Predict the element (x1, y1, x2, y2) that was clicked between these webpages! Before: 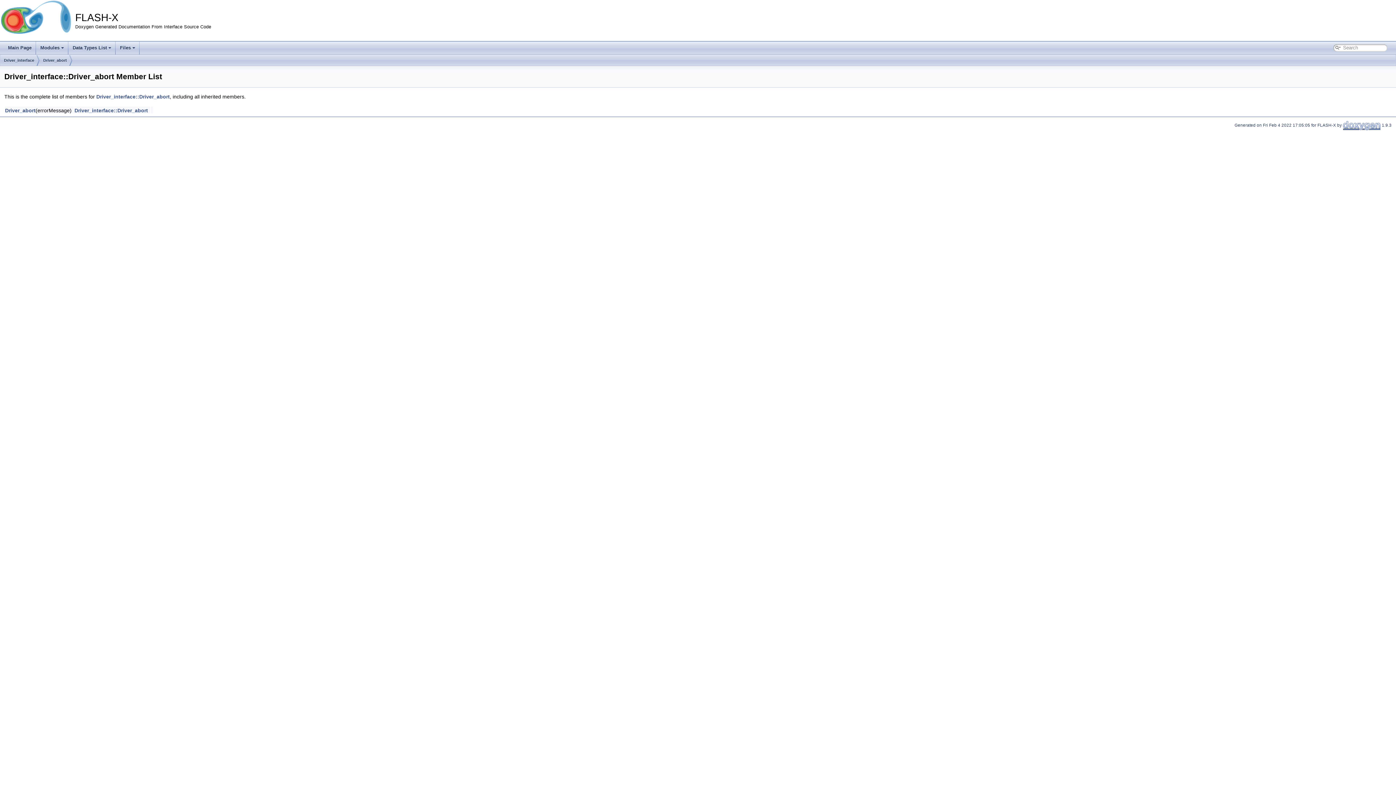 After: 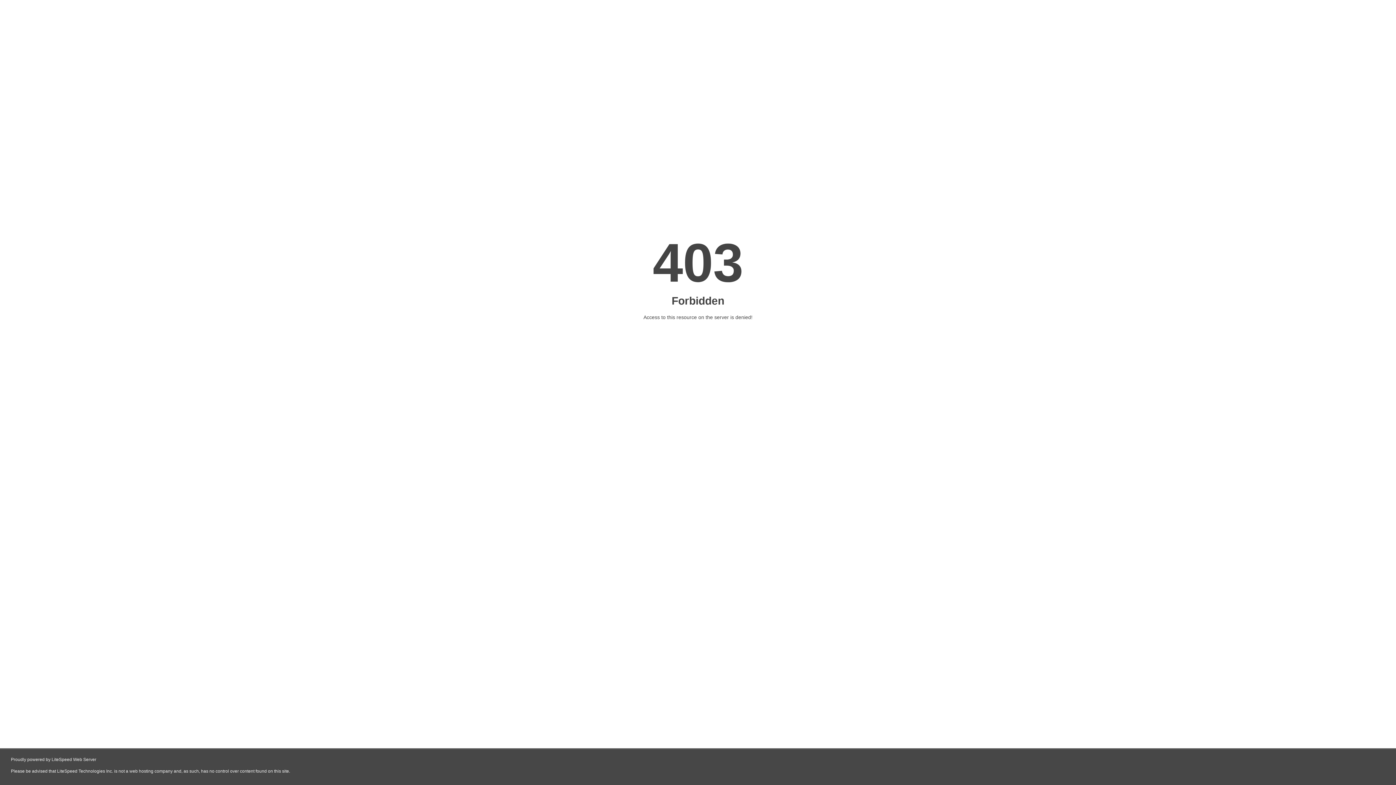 Action: bbox: (1343, 122, 1381, 127)